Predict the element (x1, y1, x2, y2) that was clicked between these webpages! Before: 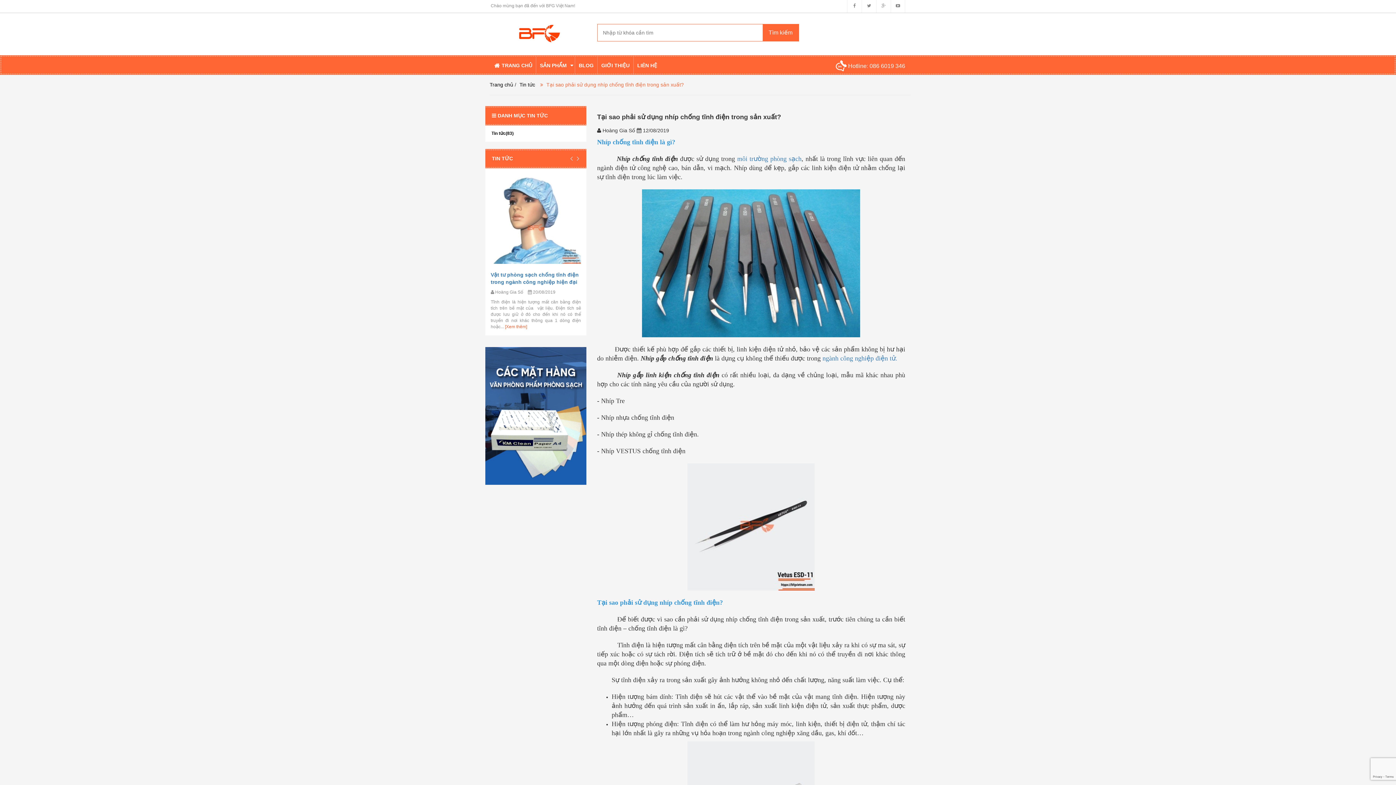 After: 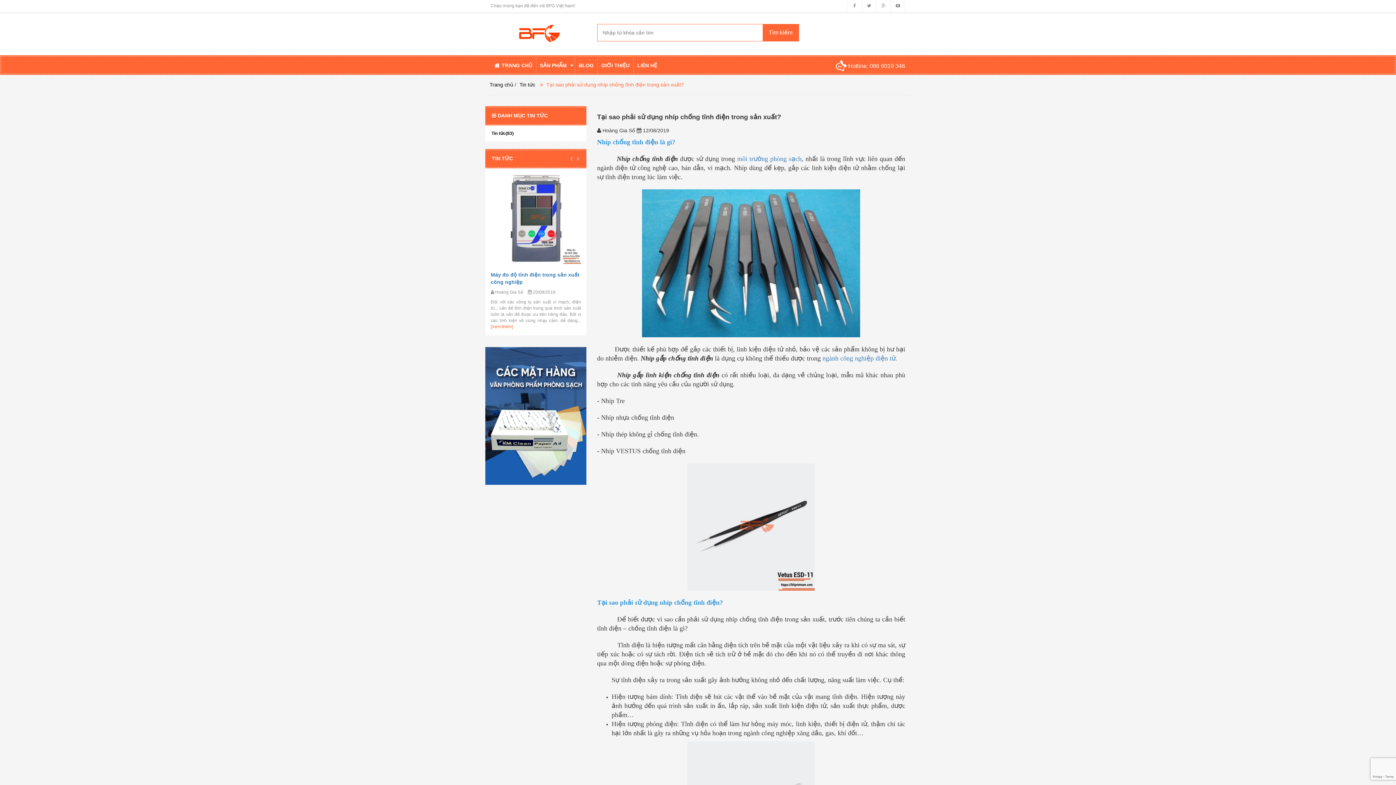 Action: bbox: (869, 62, 905, 69) label: 086 6019 346